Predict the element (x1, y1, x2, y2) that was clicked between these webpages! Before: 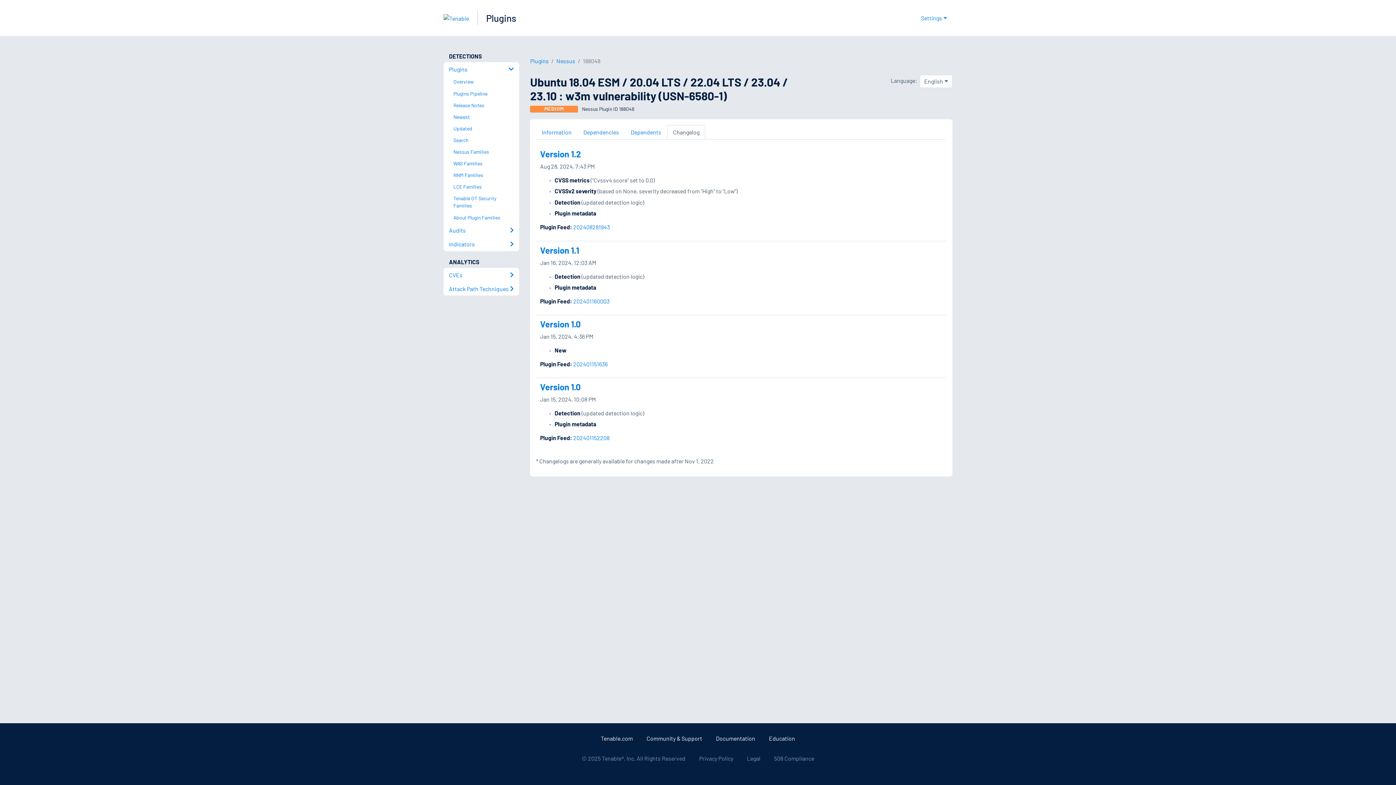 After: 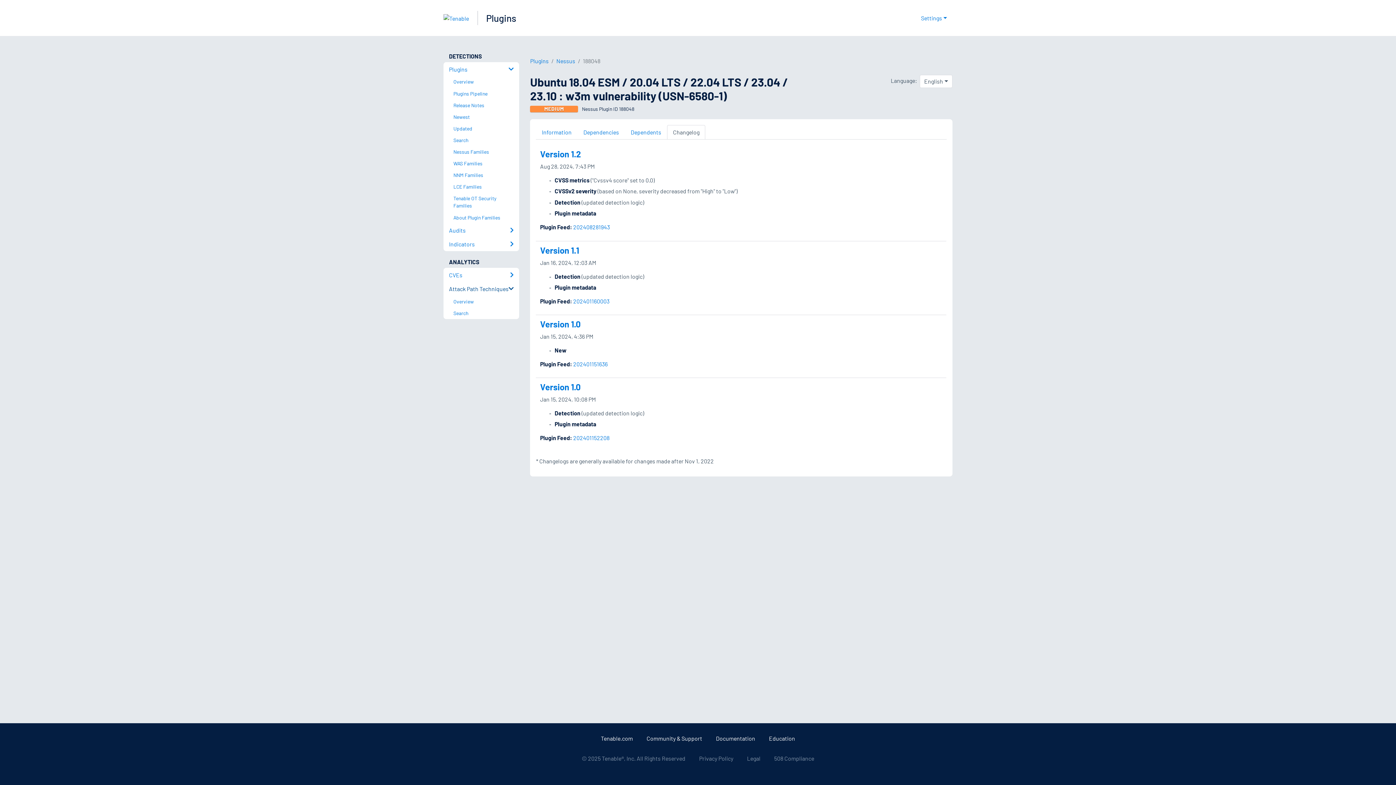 Action: label: Attack Path Techniques bbox: (443, 281, 519, 295)